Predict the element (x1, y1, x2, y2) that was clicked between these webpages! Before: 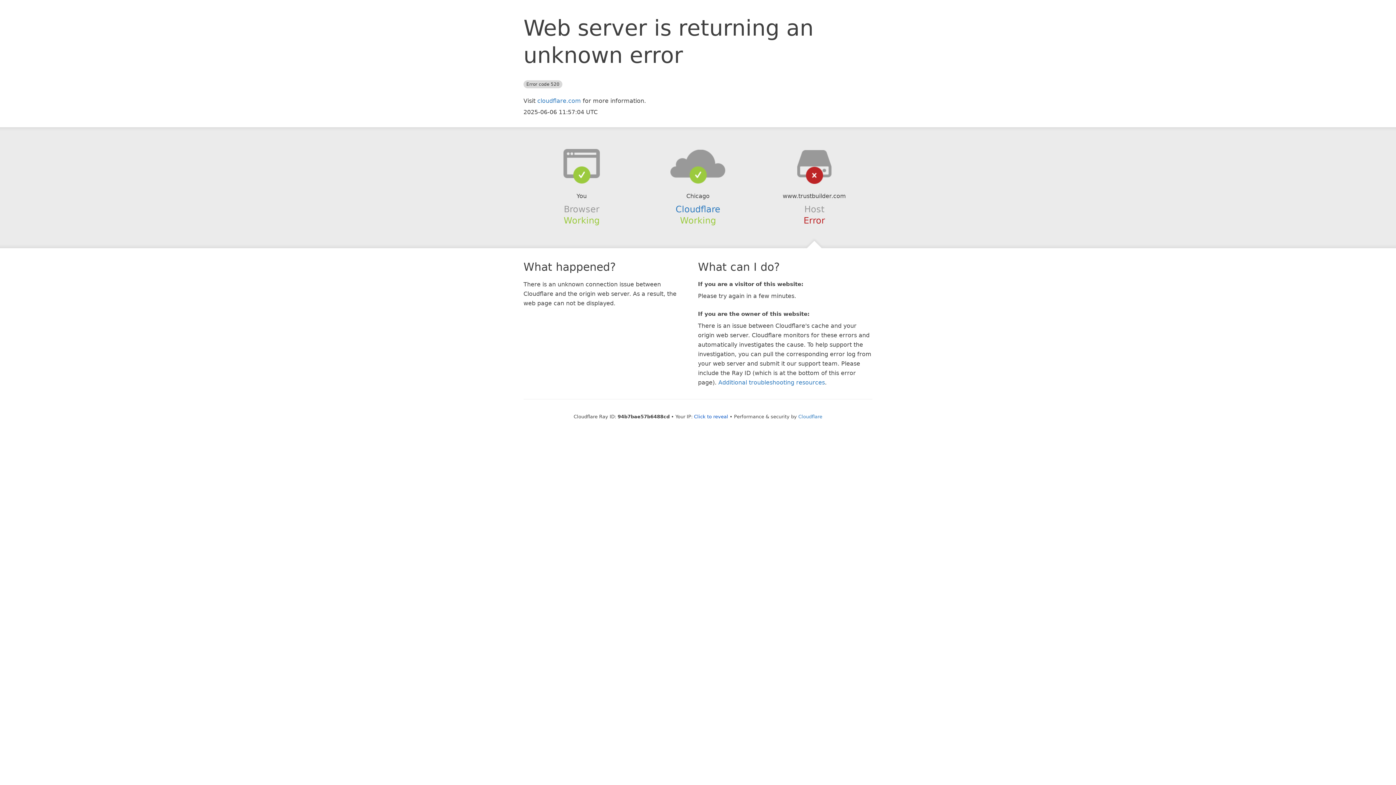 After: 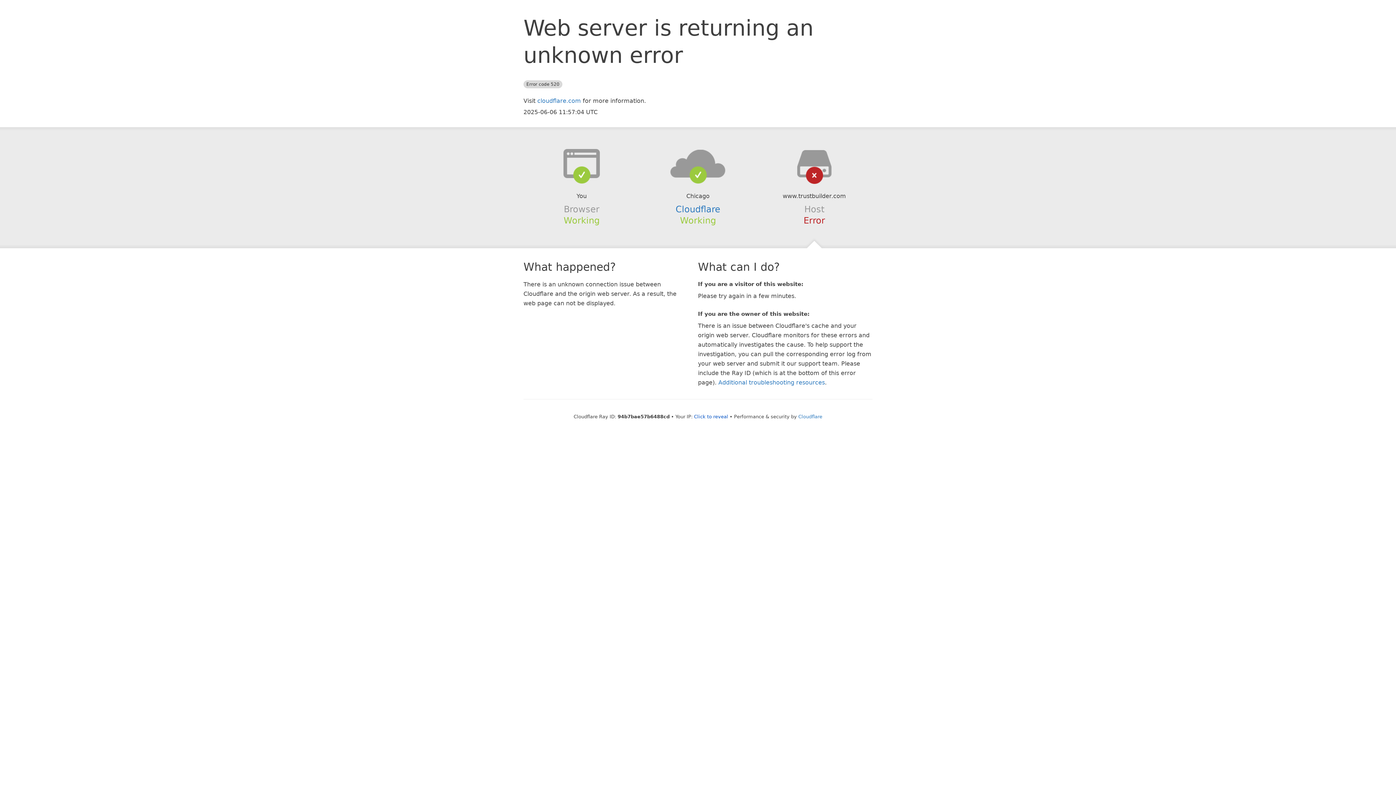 Action: bbox: (639, 148, 756, 178)